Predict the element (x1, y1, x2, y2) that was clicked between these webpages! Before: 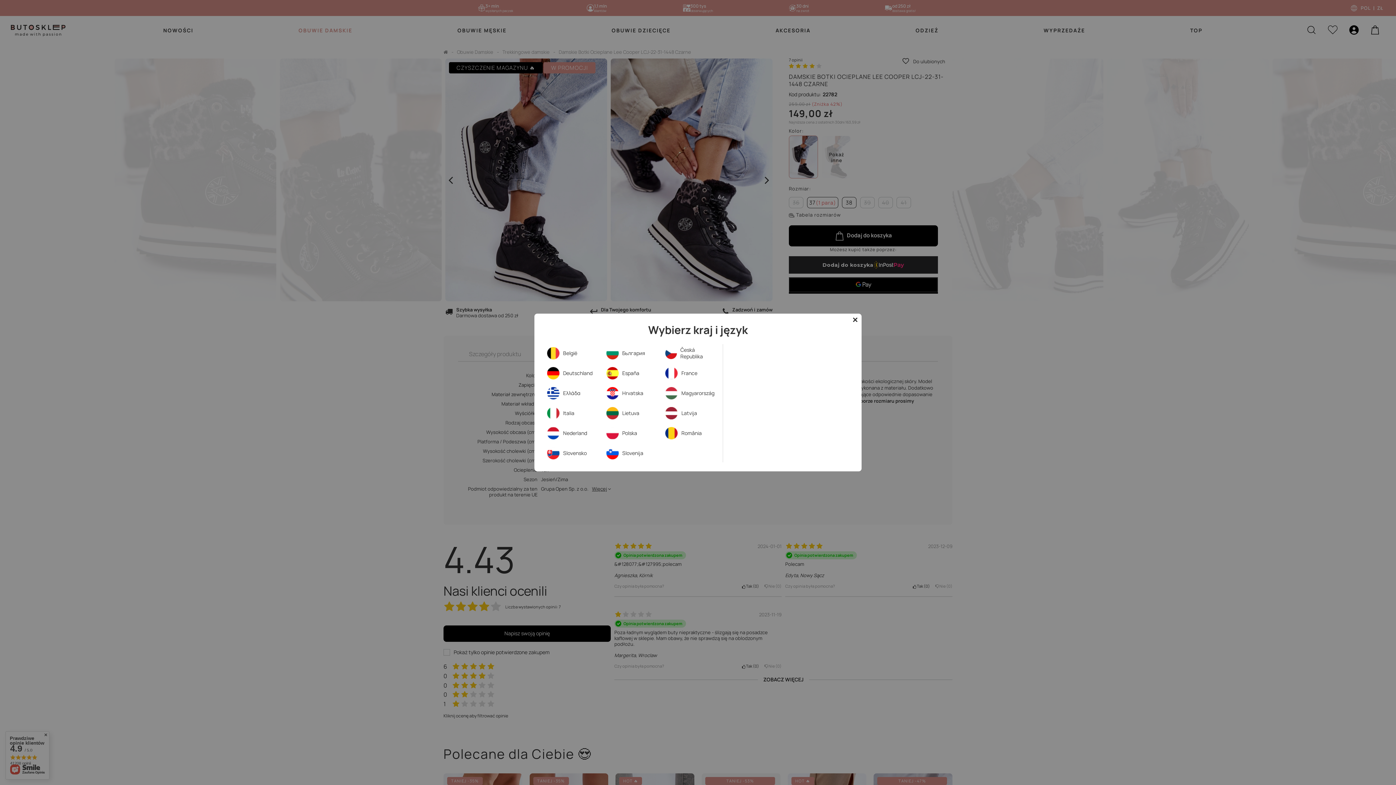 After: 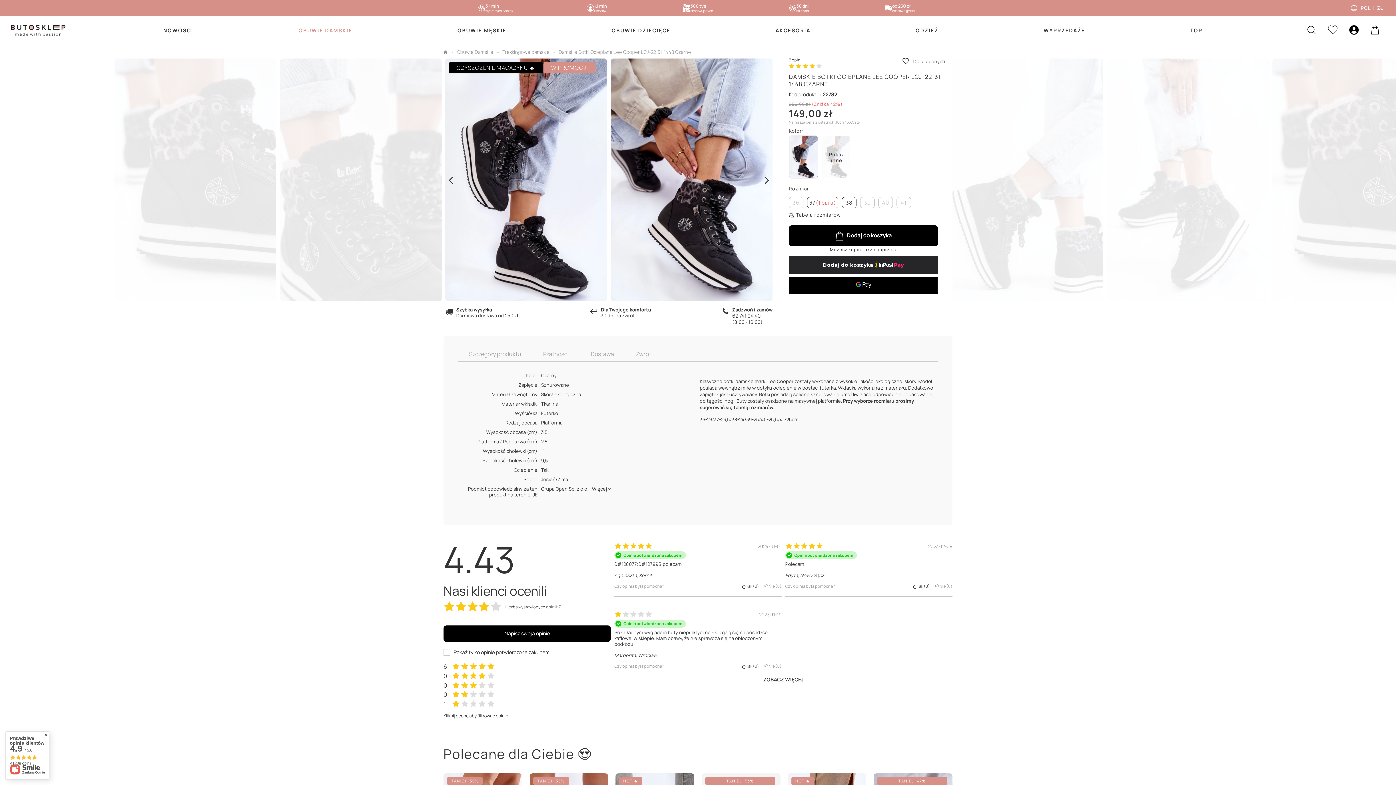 Action: bbox: (849, 313, 861, 326)